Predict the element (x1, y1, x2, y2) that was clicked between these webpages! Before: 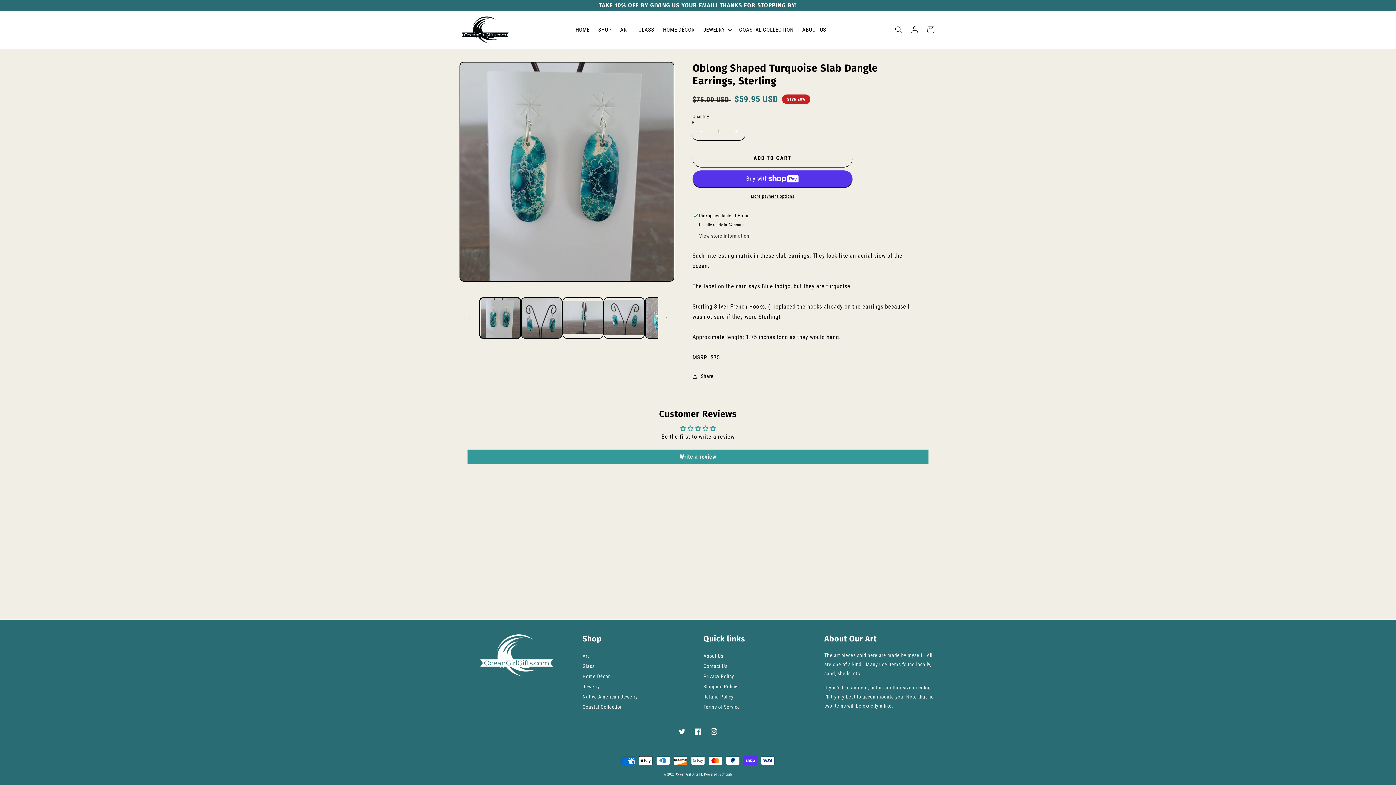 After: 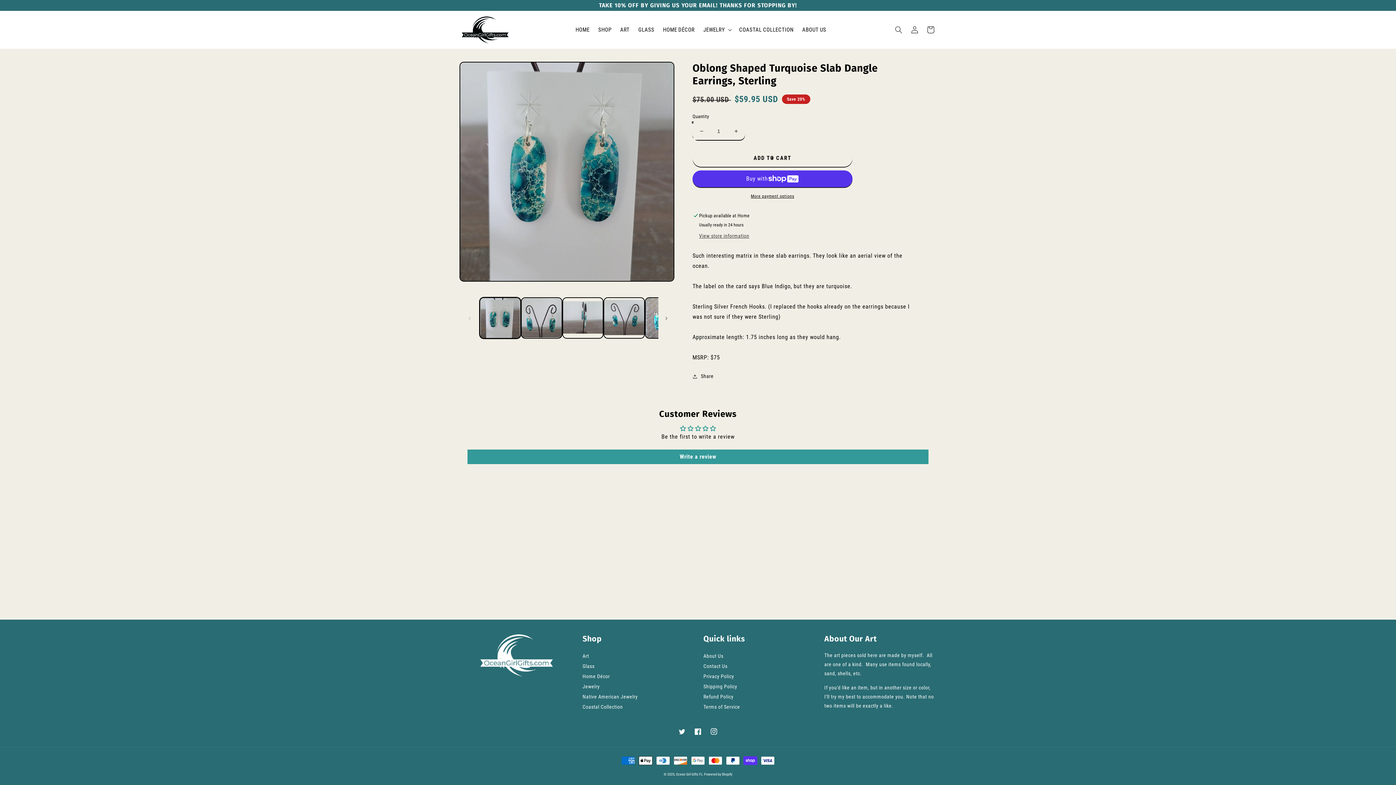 Action: bbox: (693, 122, 709, 140) label: Decrease quantity for Oblong Shaped Turquoise Slab Dangle Earrings, Sterling